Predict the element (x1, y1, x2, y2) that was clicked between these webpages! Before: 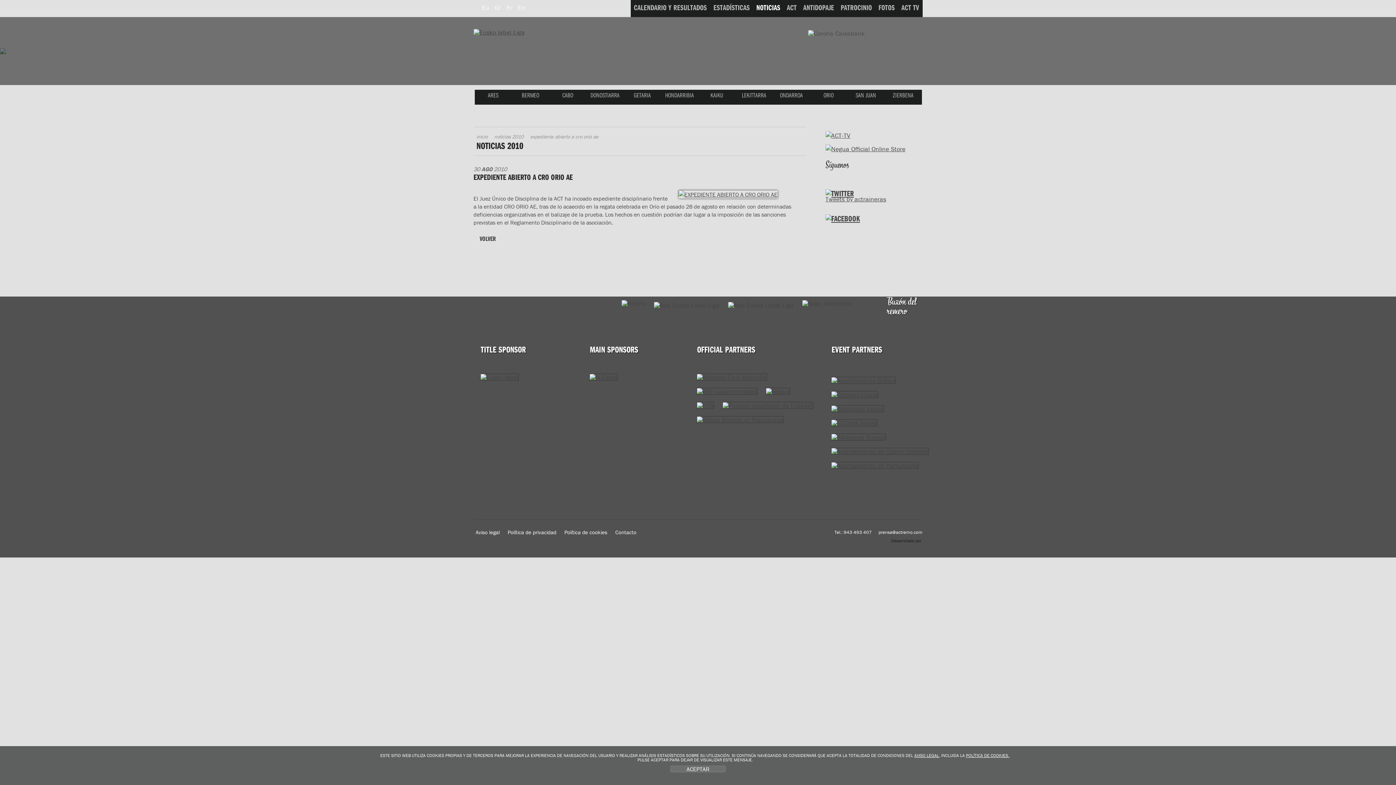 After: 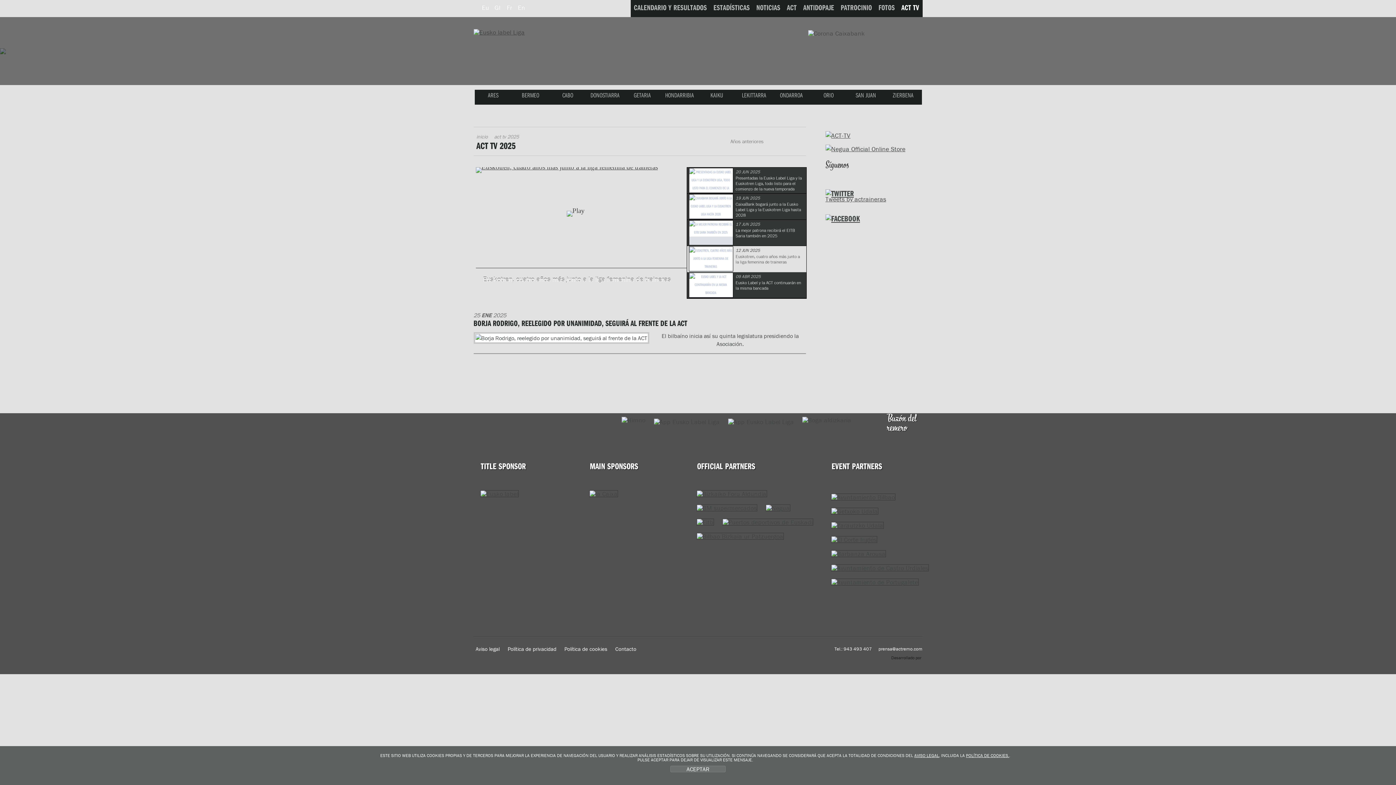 Action: bbox: (898, 0, 922, 17) label: ACT TV